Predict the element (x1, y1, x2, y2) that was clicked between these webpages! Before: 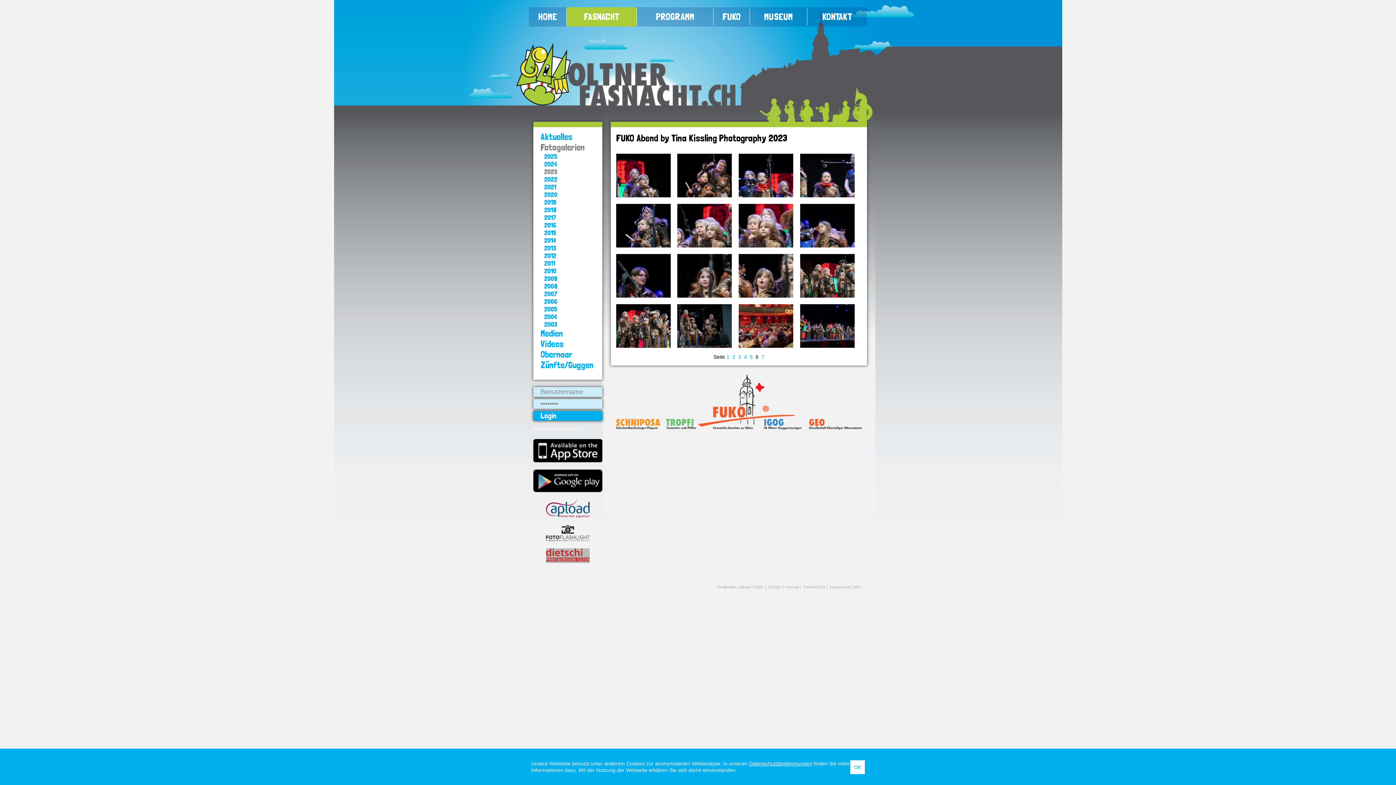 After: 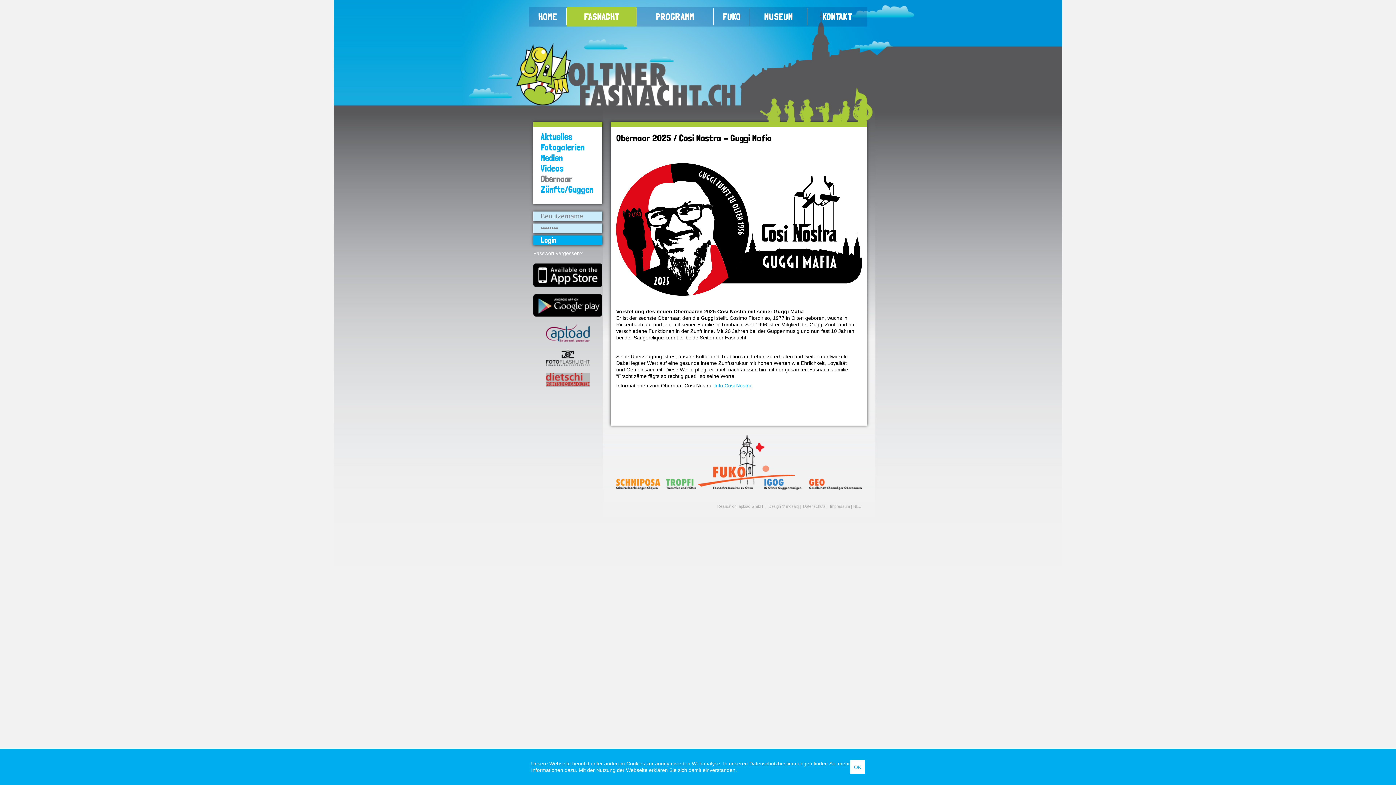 Action: bbox: (540, 349, 593, 360) label: Obernaar